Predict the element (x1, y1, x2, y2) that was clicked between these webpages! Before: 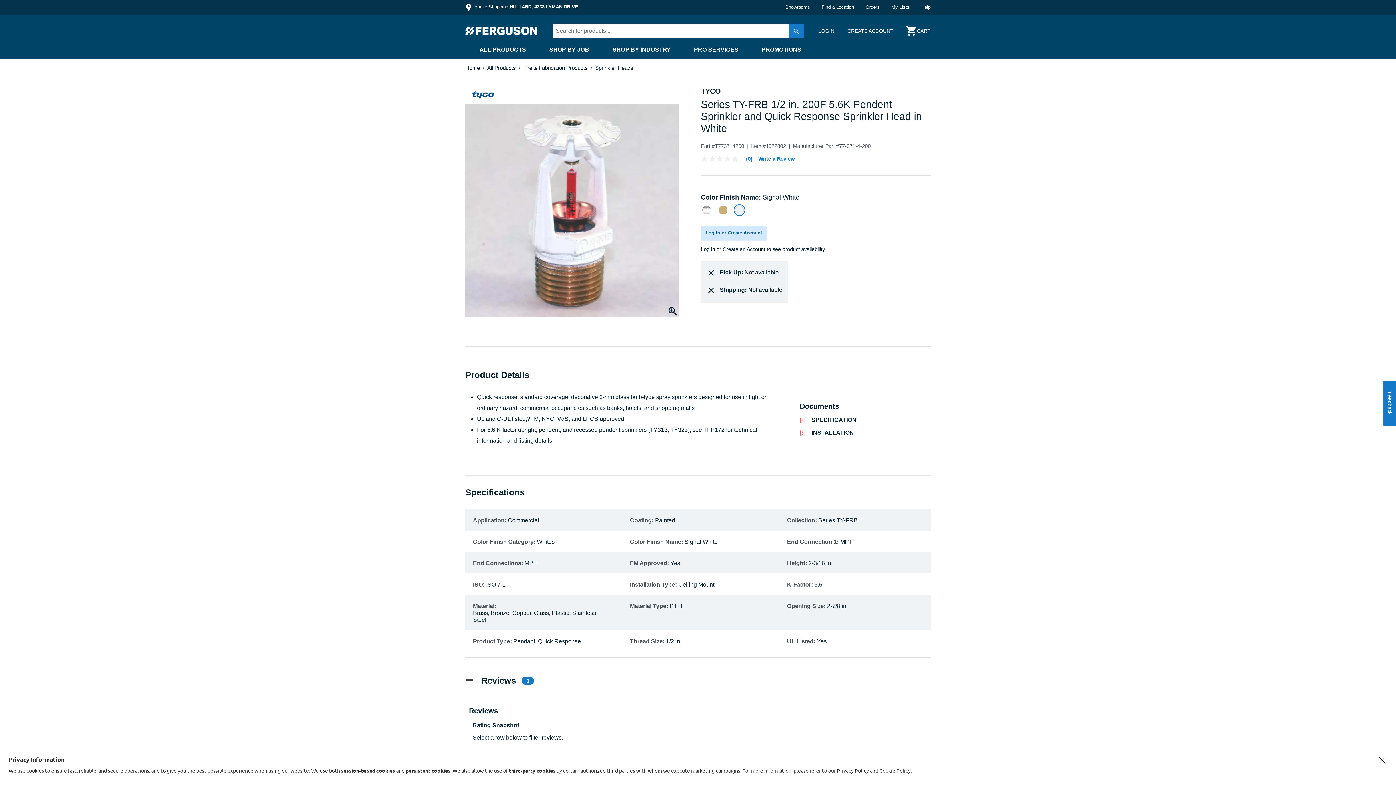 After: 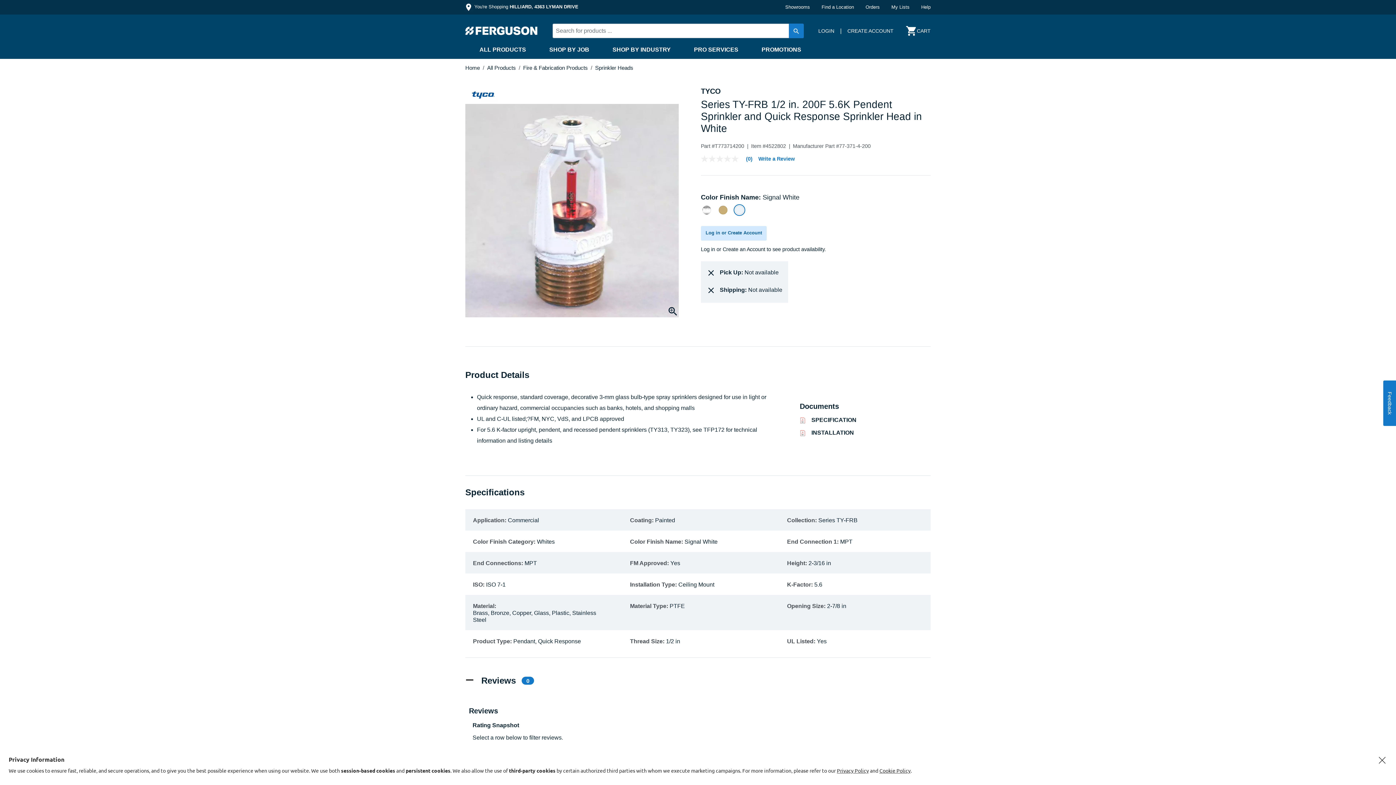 Action: bbox: (837, 767, 869, 774) label: Privacy Policy